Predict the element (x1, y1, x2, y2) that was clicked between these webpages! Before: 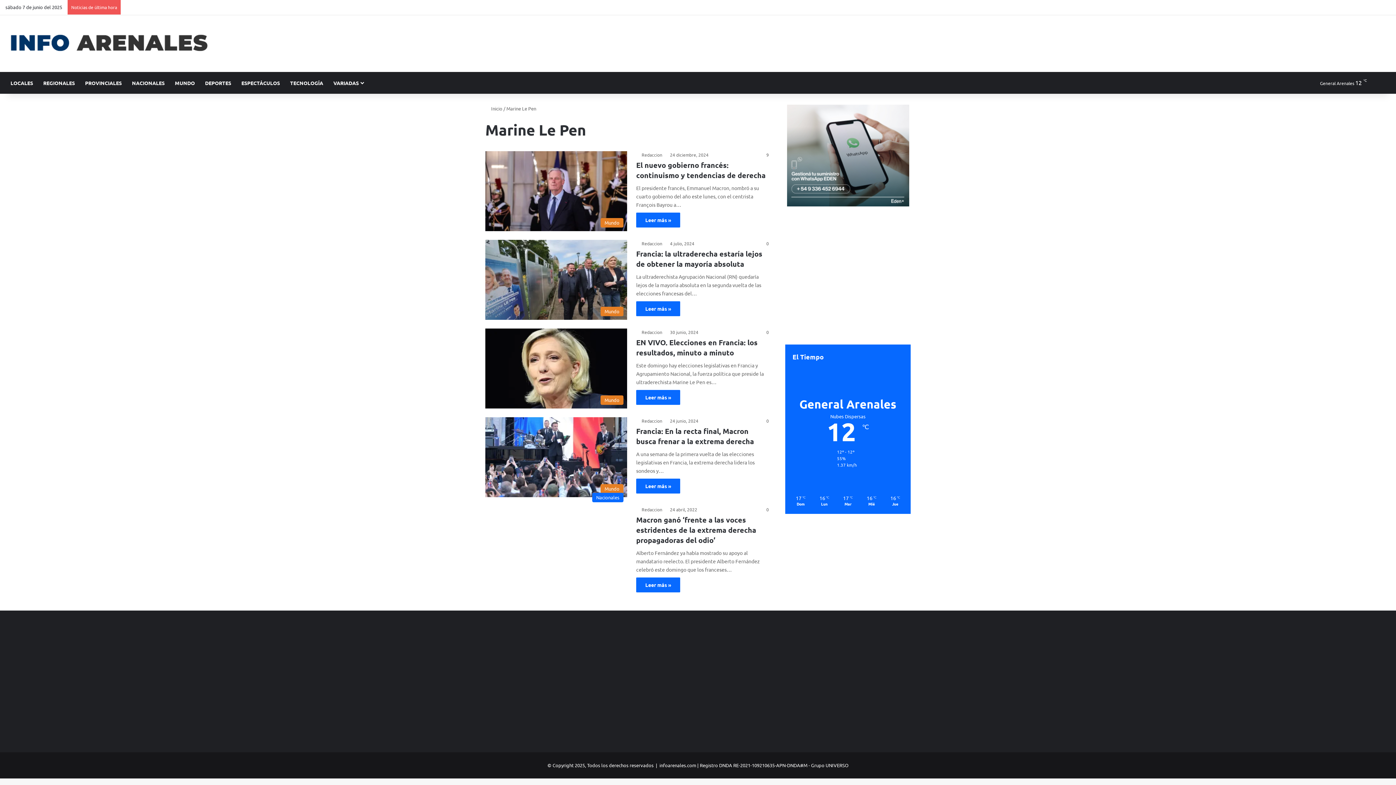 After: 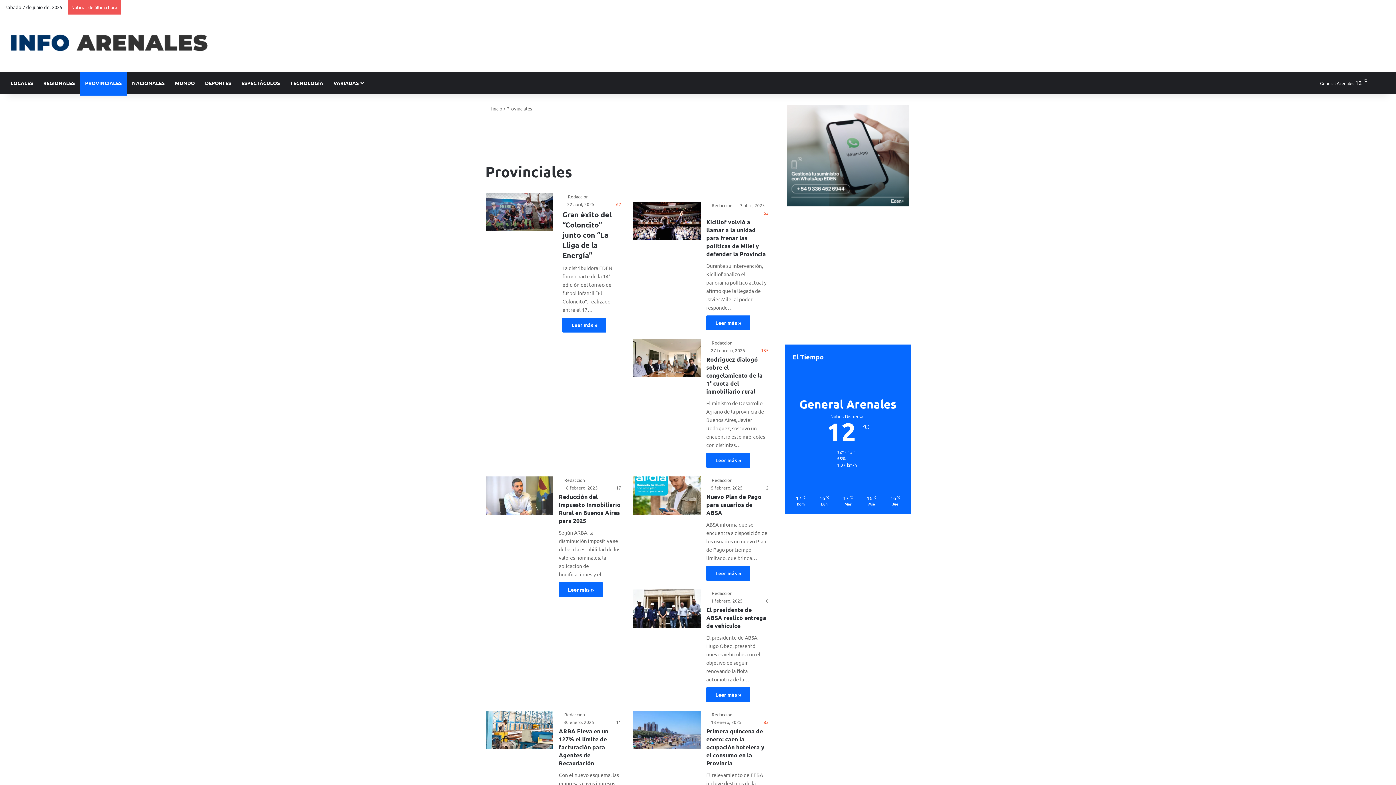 Action: label: PROVINCIALES bbox: (80, 72, 126, 93)